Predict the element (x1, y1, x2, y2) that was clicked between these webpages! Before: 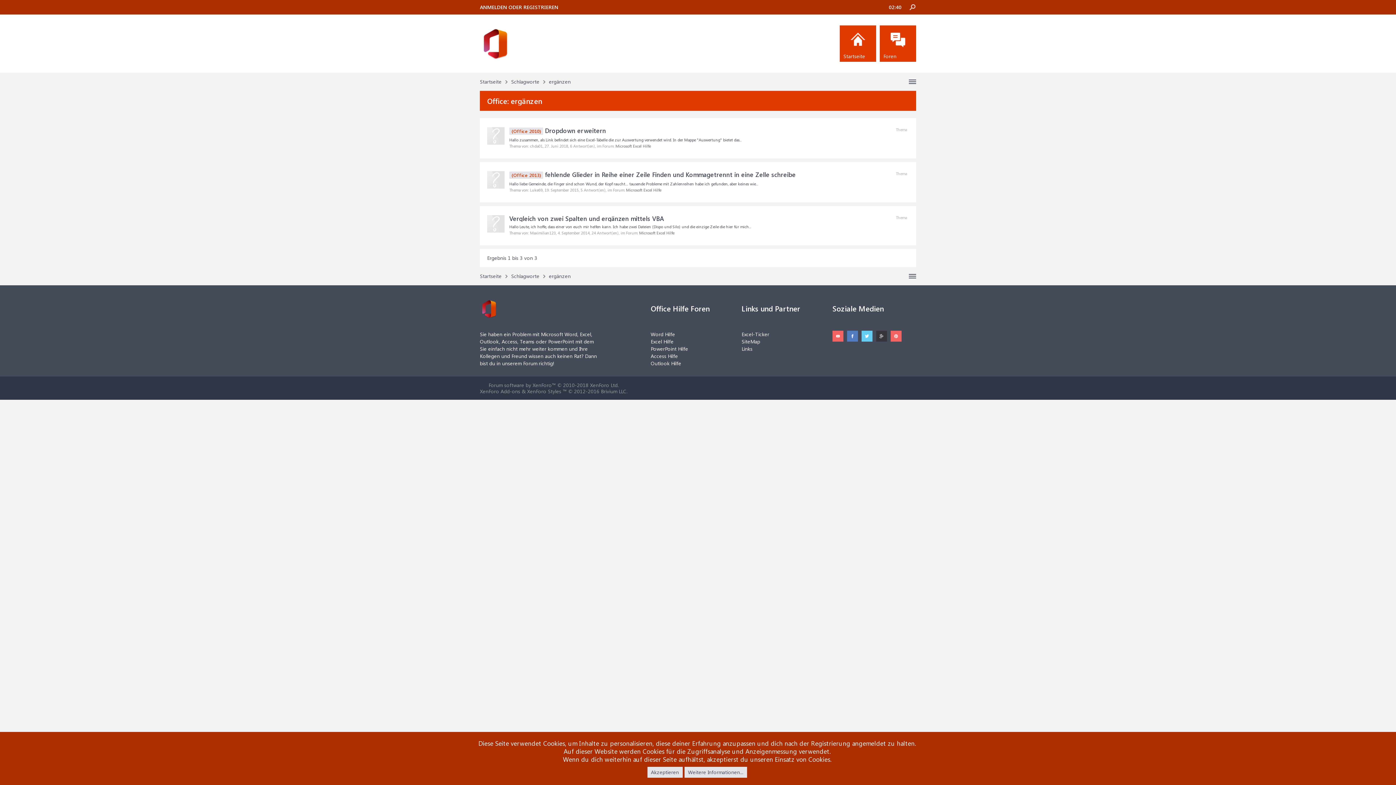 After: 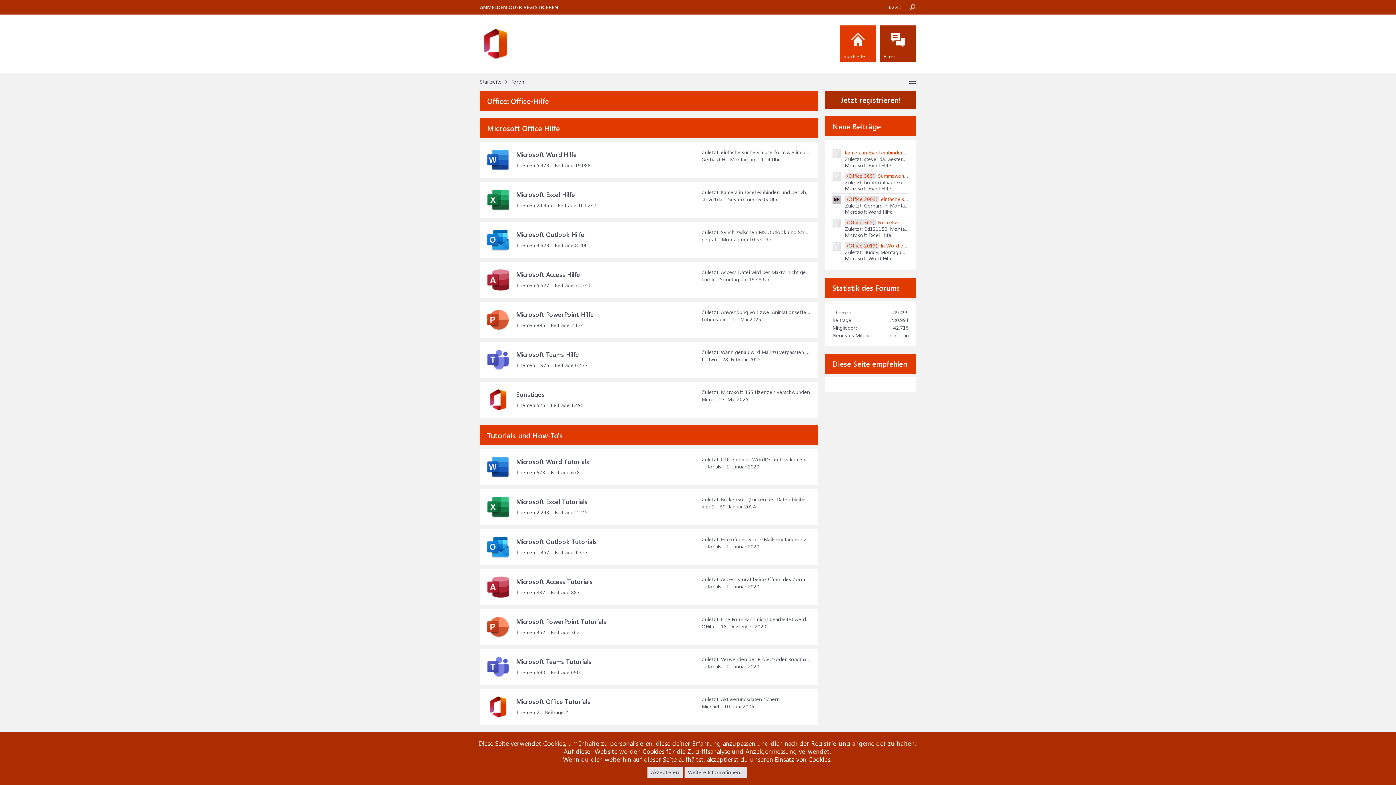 Action: bbox: (480, 38, 510, 46)